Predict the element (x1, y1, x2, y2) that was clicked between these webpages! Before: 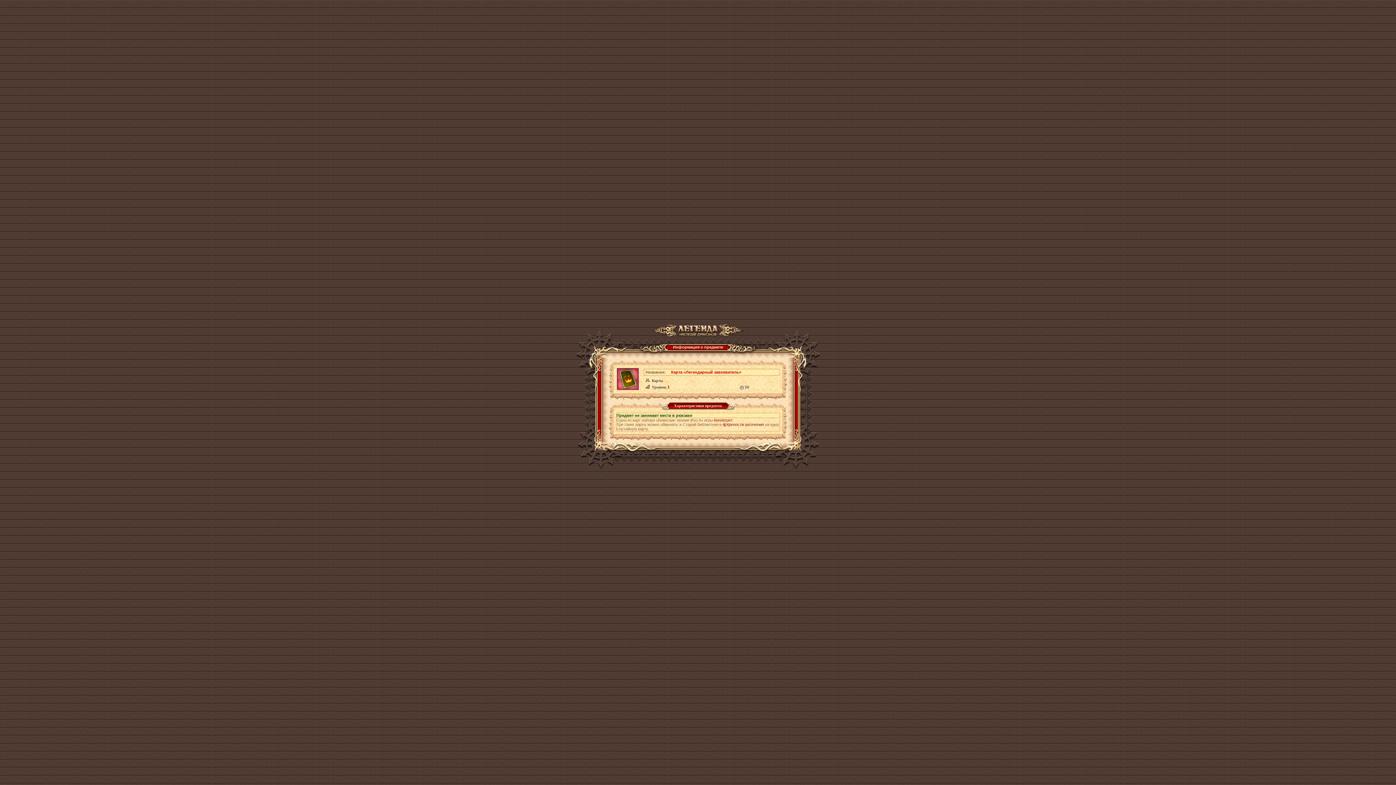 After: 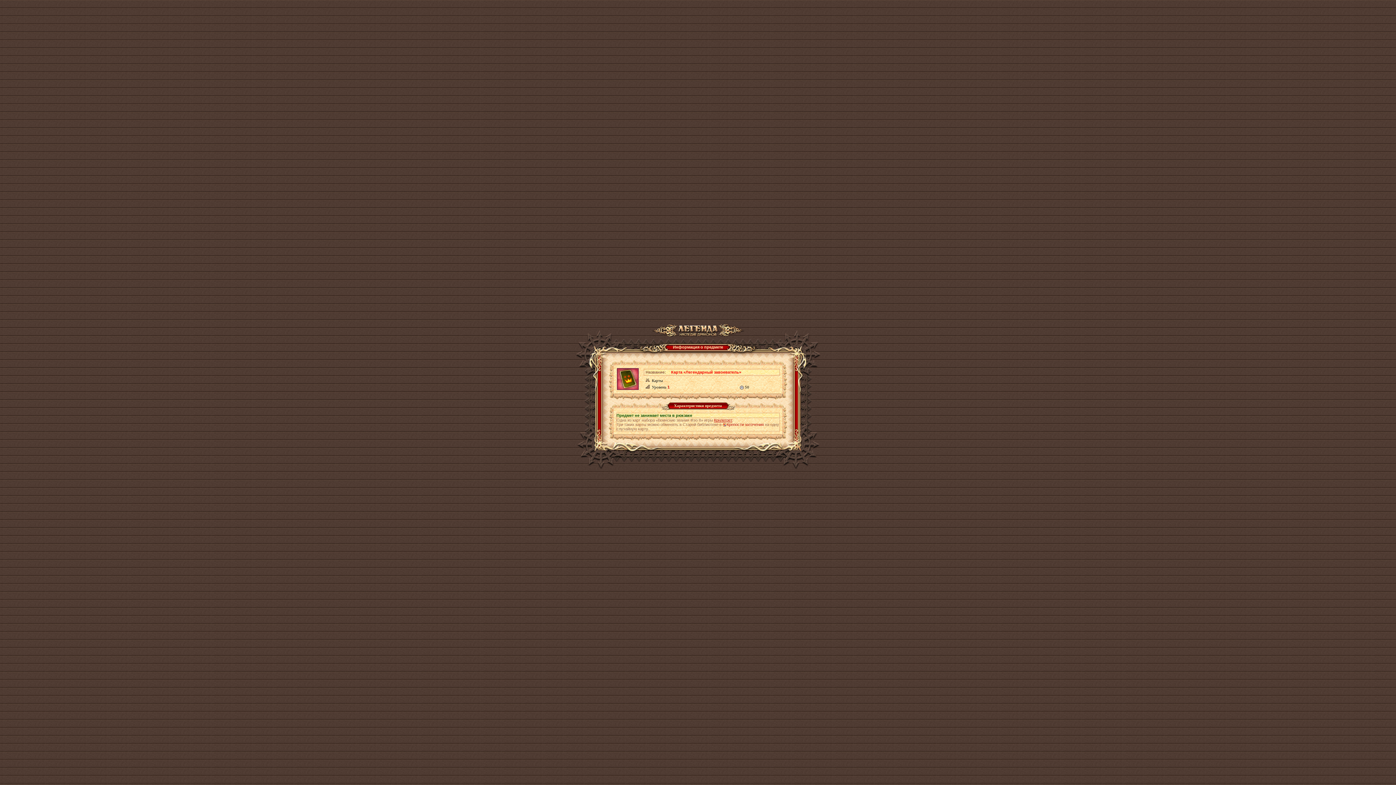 Action: label: Конлегрет bbox: (714, 418, 732, 422)